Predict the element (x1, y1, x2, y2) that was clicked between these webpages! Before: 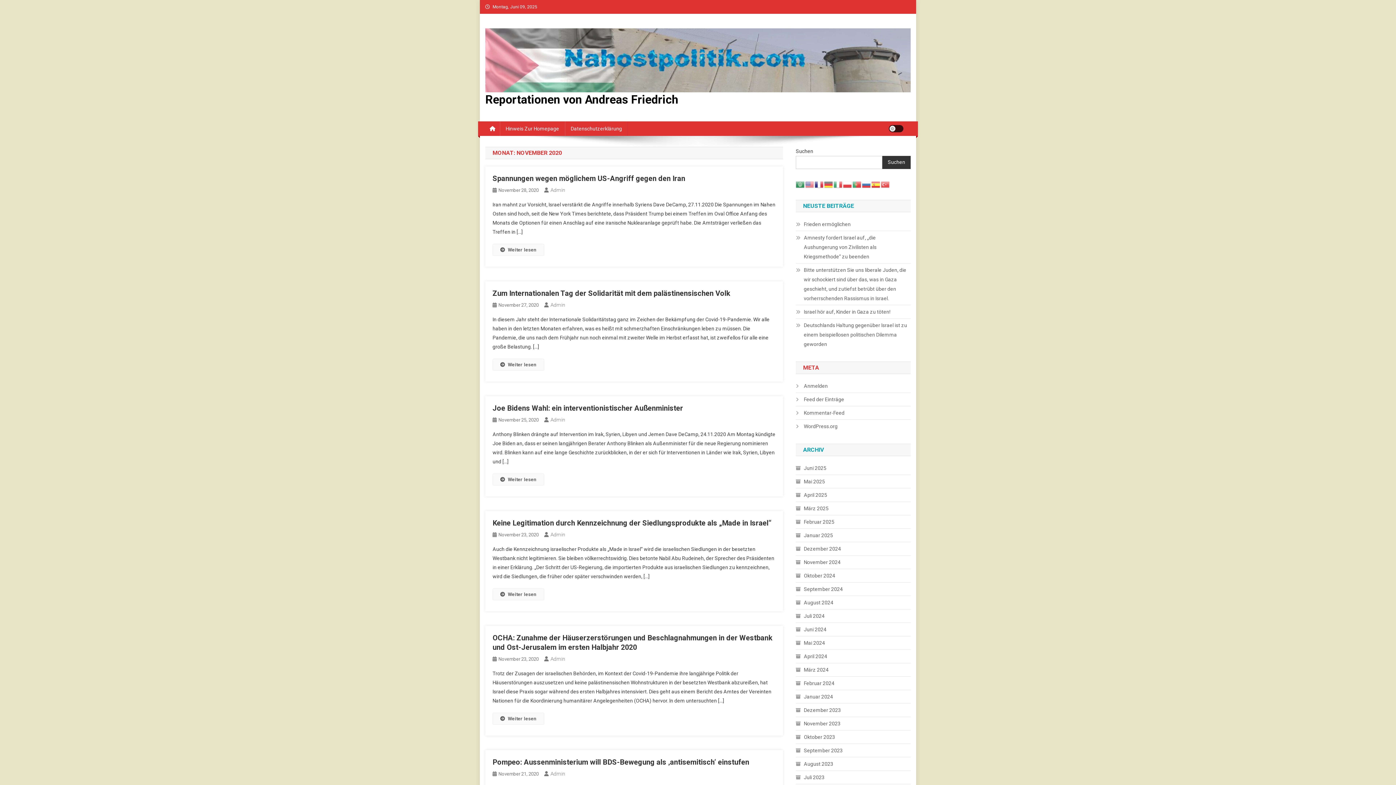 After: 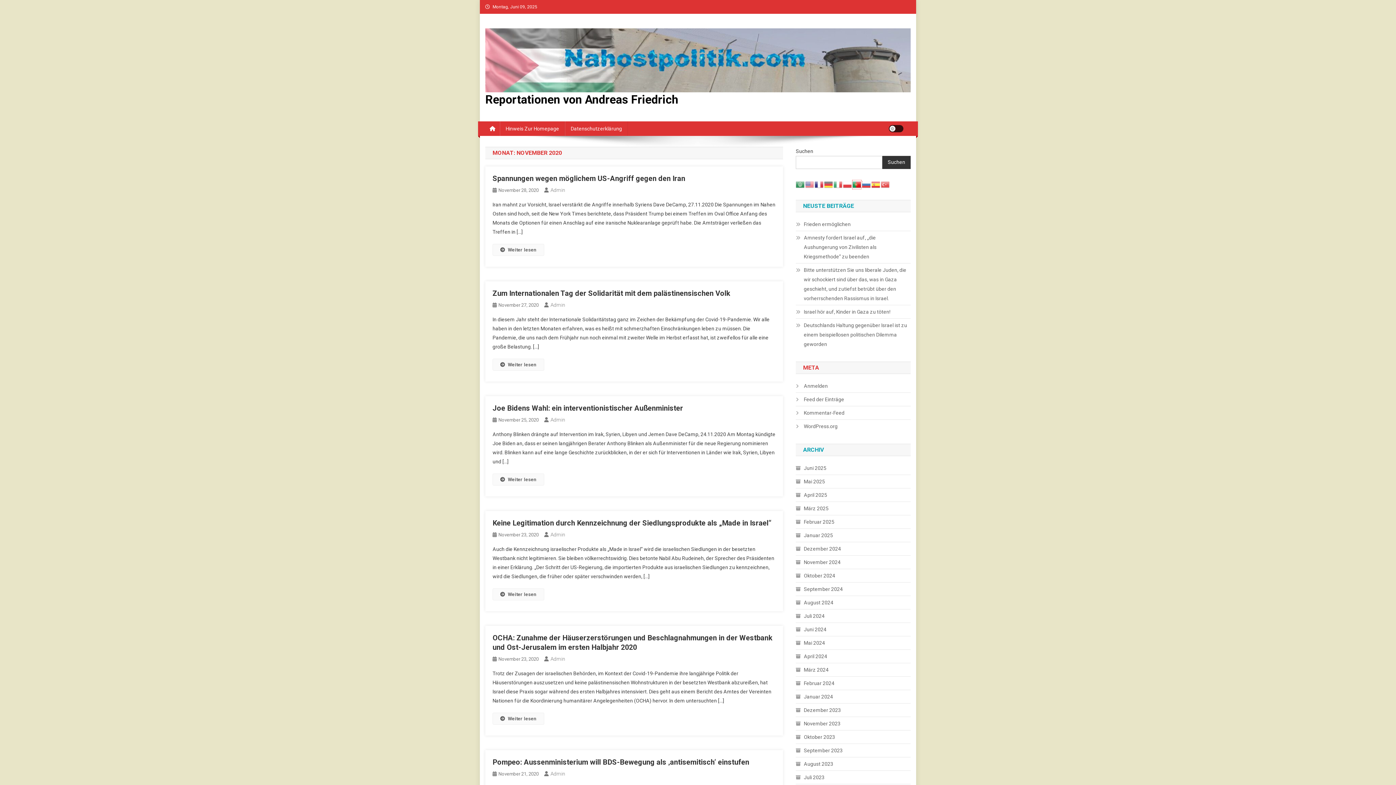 Action: bbox: (852, 181, 862, 187)